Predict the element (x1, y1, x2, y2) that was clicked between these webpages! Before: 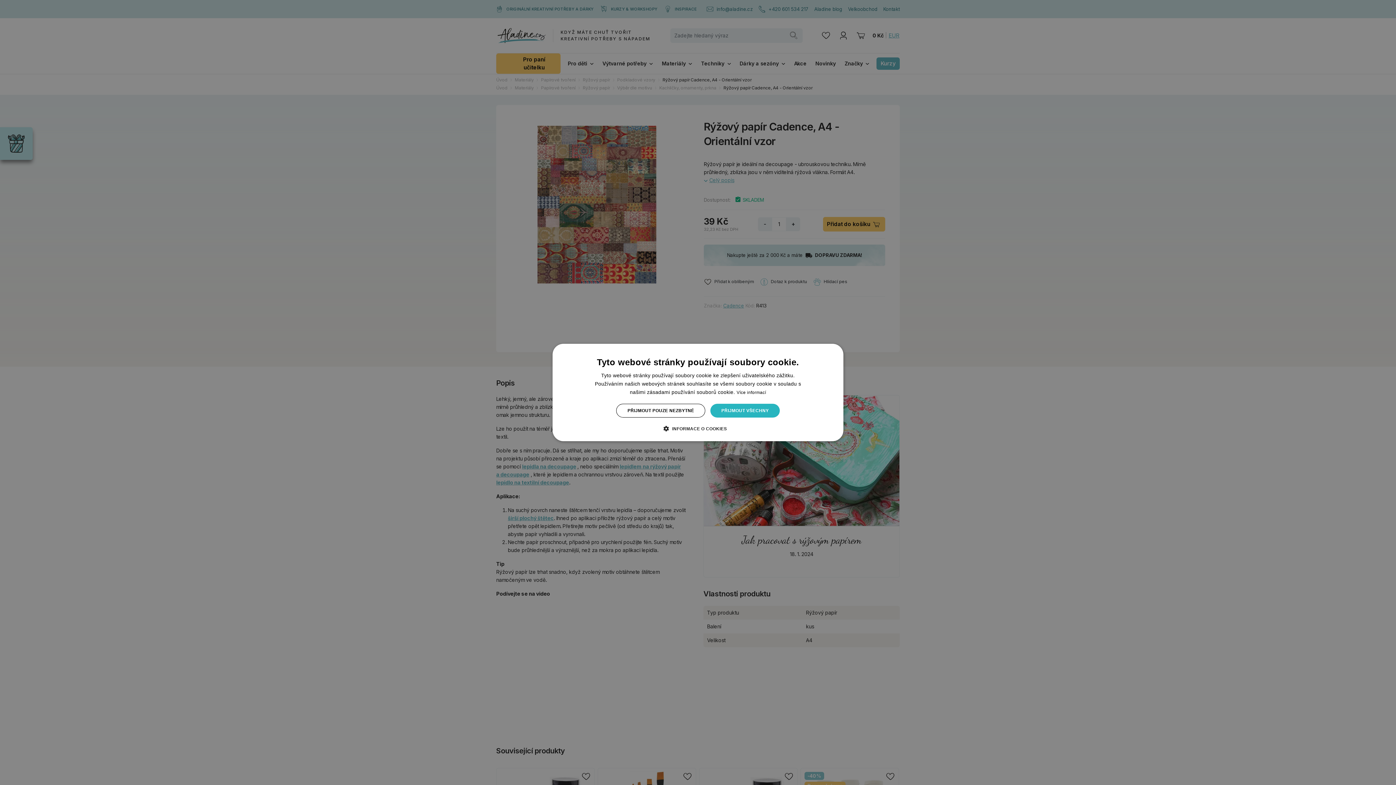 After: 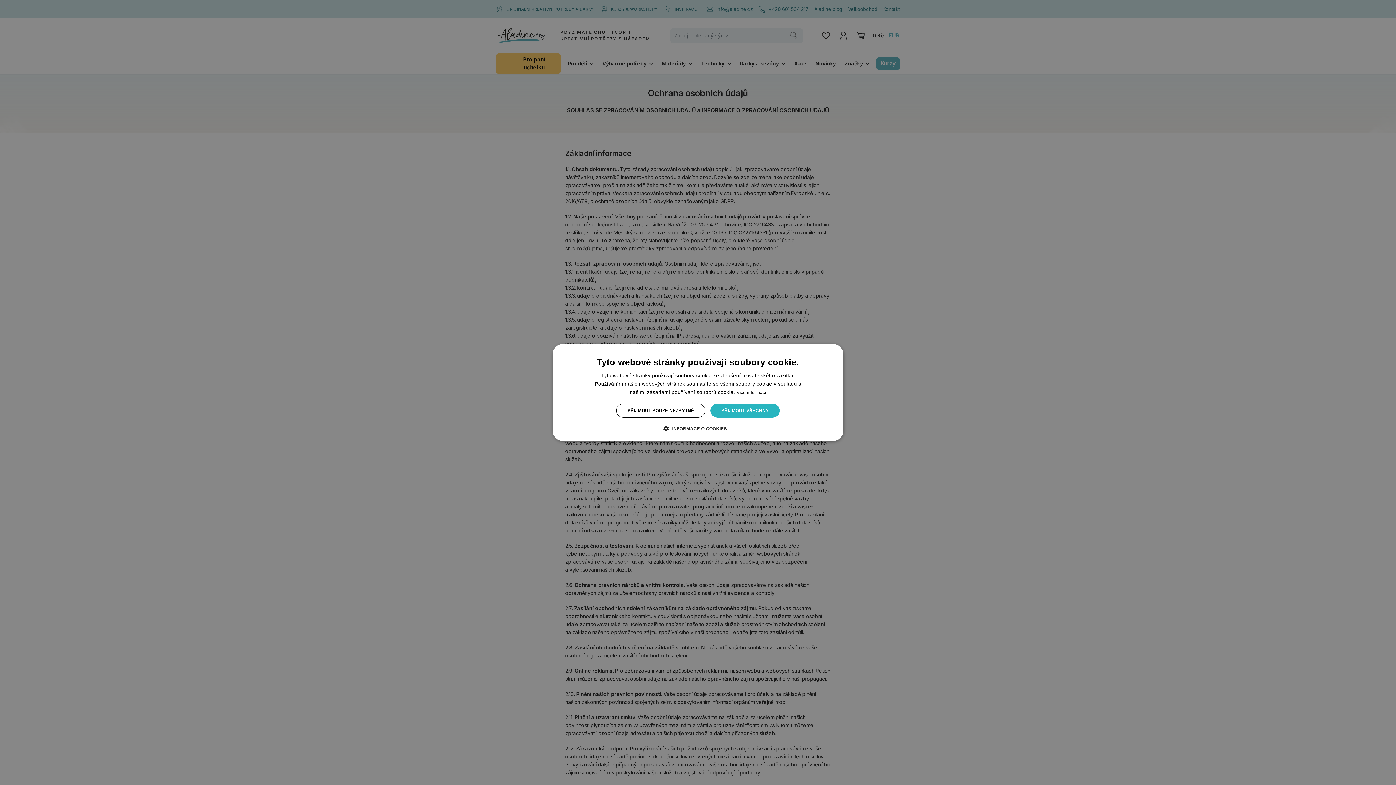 Action: bbox: (736, 390, 766, 395) label: Více informací